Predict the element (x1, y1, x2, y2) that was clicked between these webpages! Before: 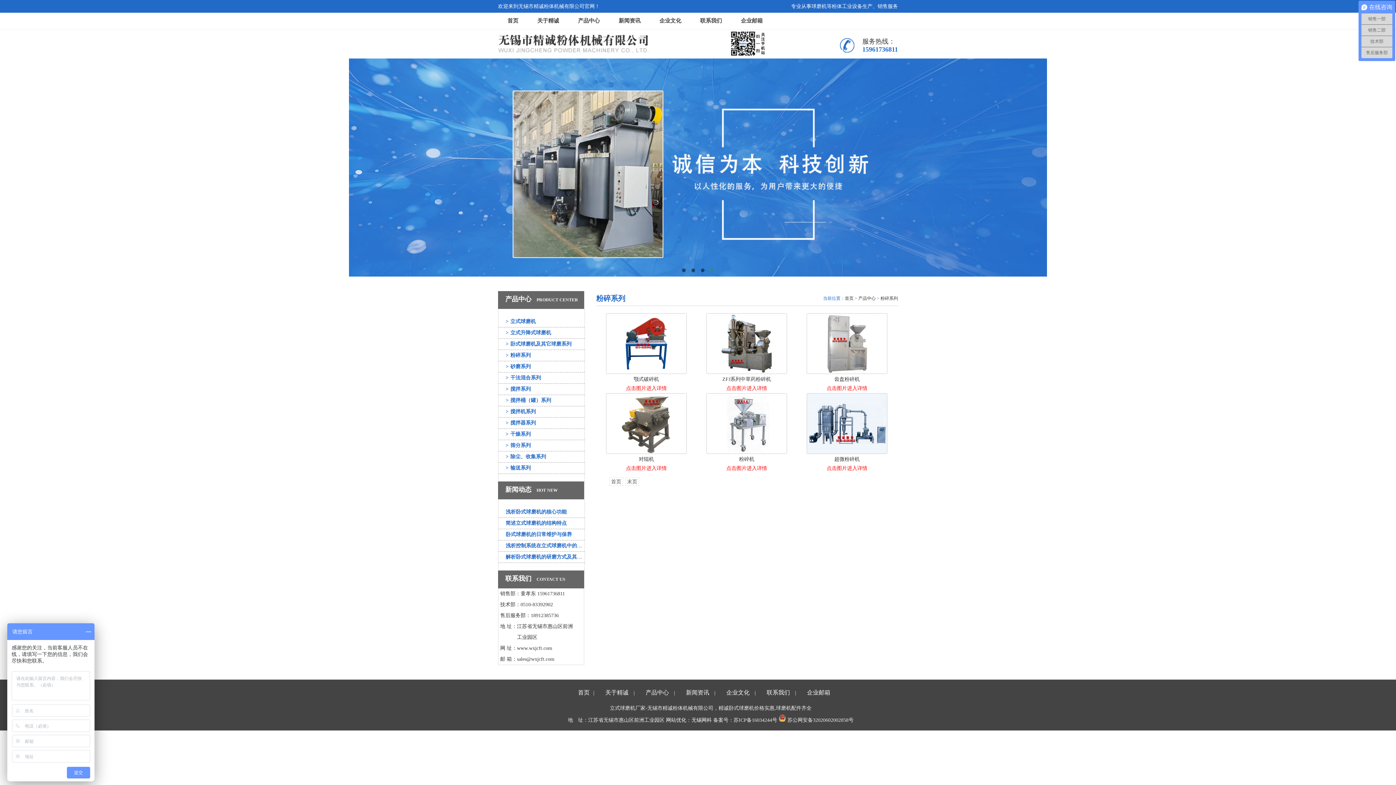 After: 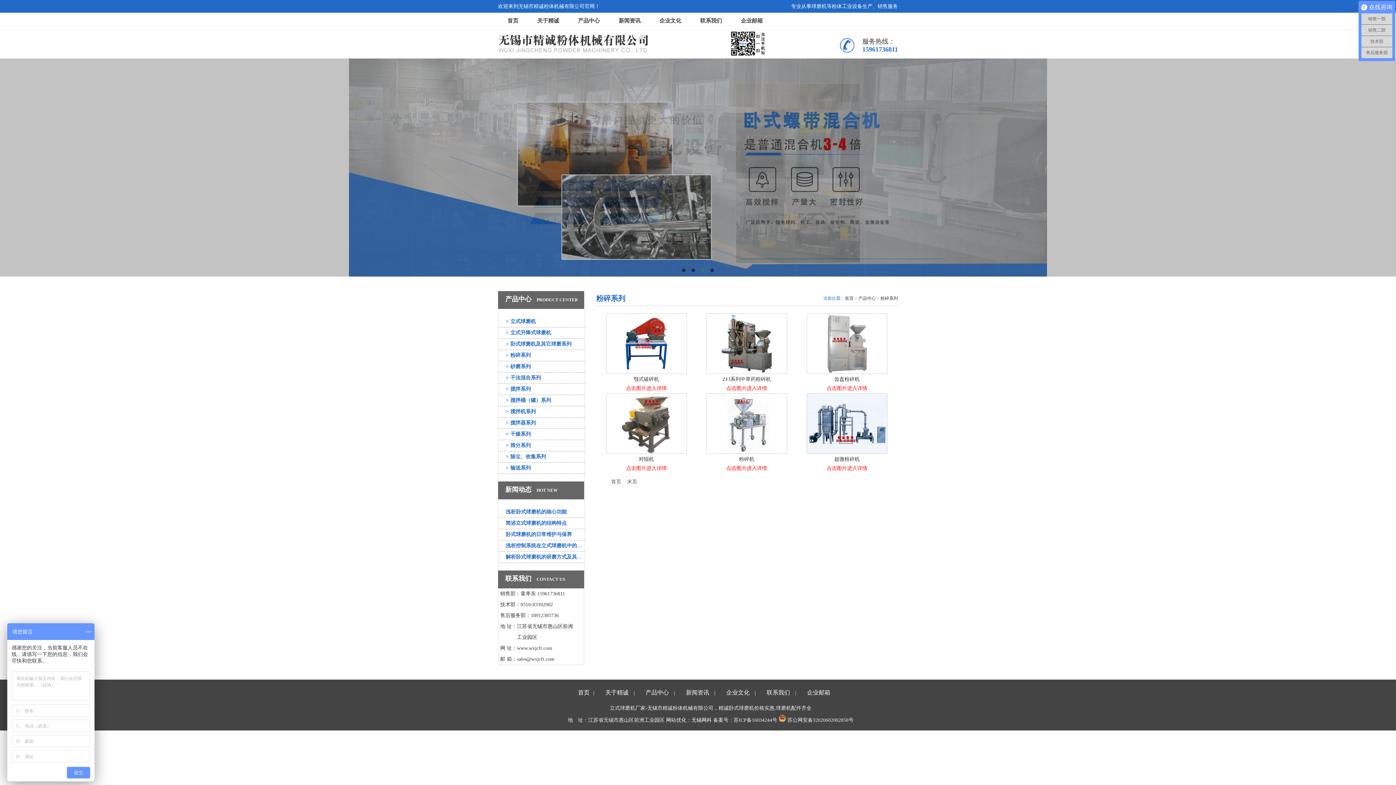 Action: bbox: (778, 717, 853, 723) label:  苏公网安备32020602002858号